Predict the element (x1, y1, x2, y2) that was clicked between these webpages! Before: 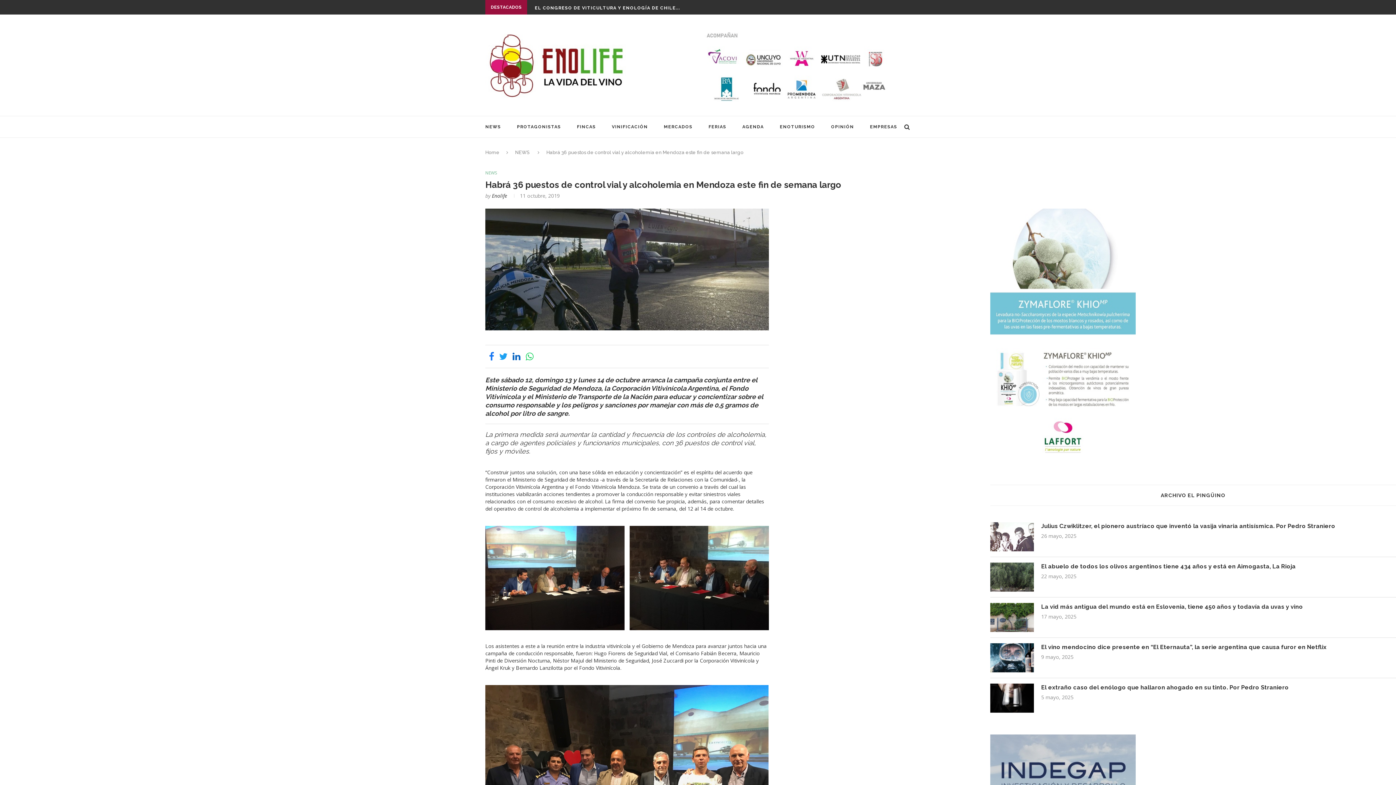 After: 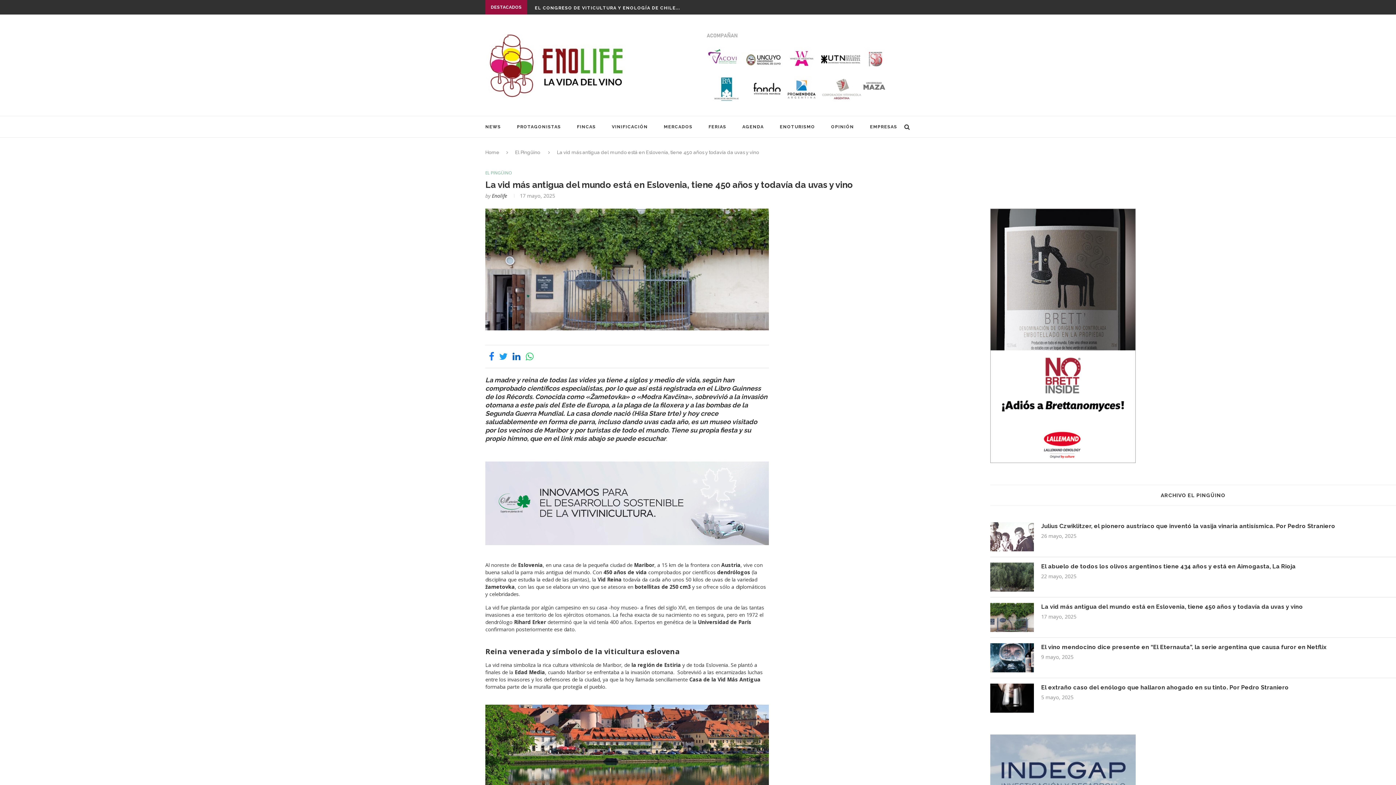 Action: bbox: (990, 603, 1034, 632)